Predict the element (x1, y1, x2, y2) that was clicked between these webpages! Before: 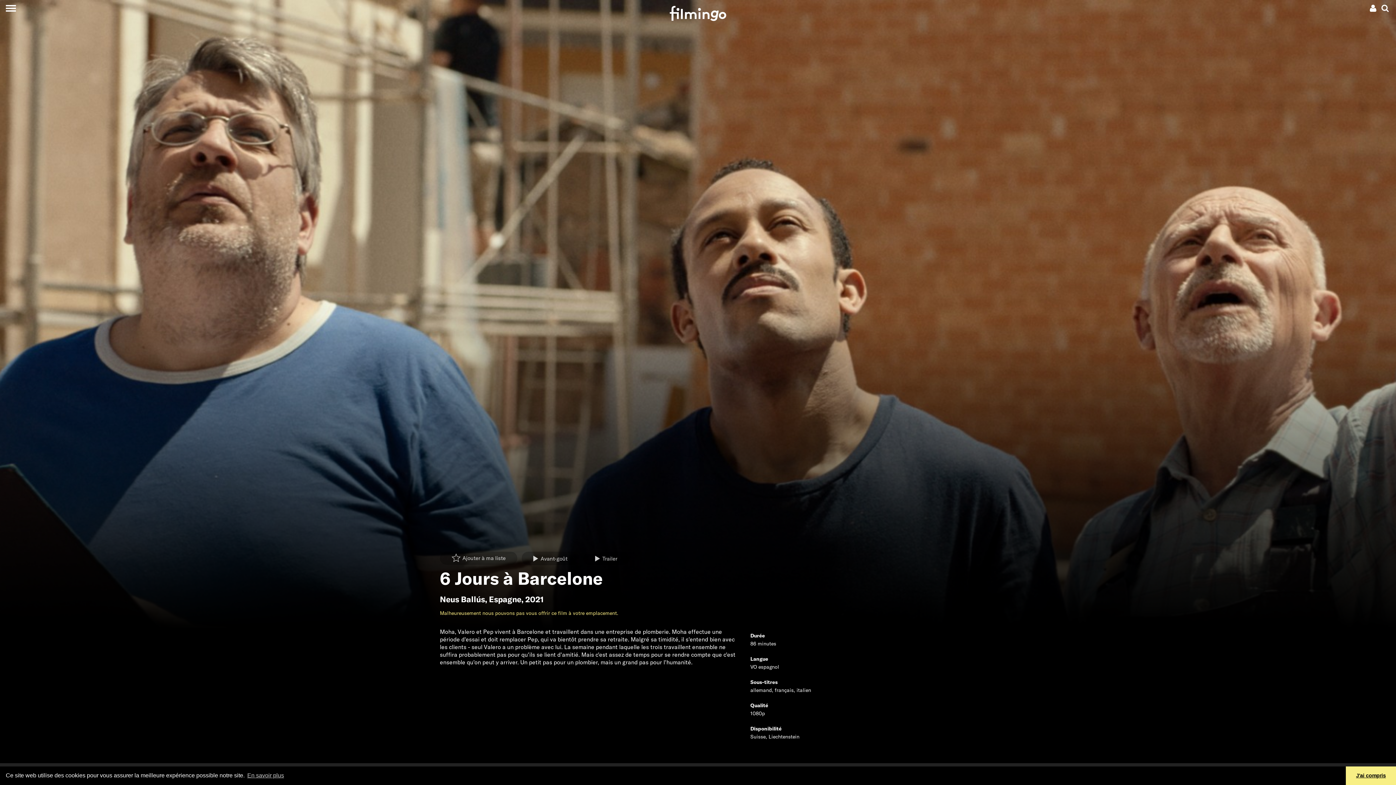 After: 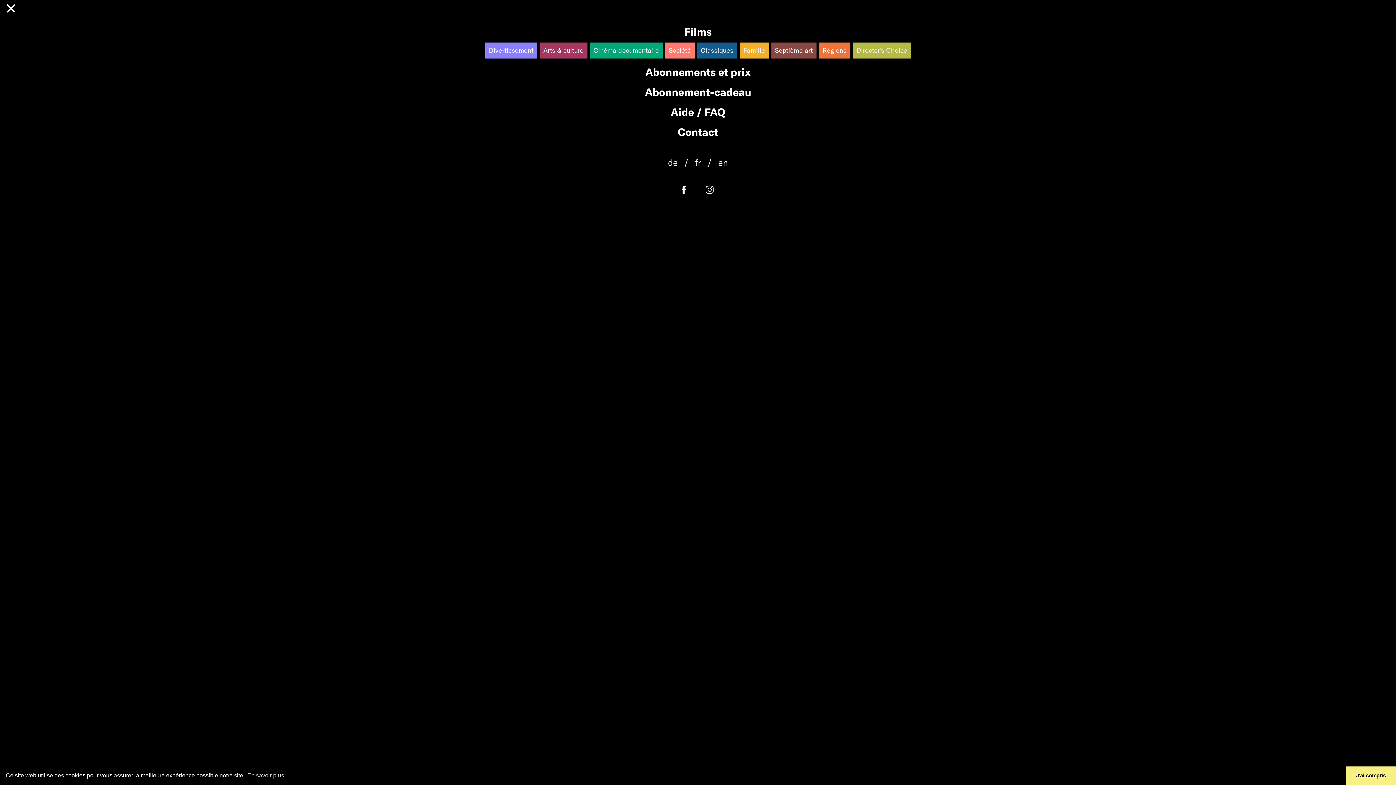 Action: label: Toggle navigation bbox: (0, 0, 21, 16)